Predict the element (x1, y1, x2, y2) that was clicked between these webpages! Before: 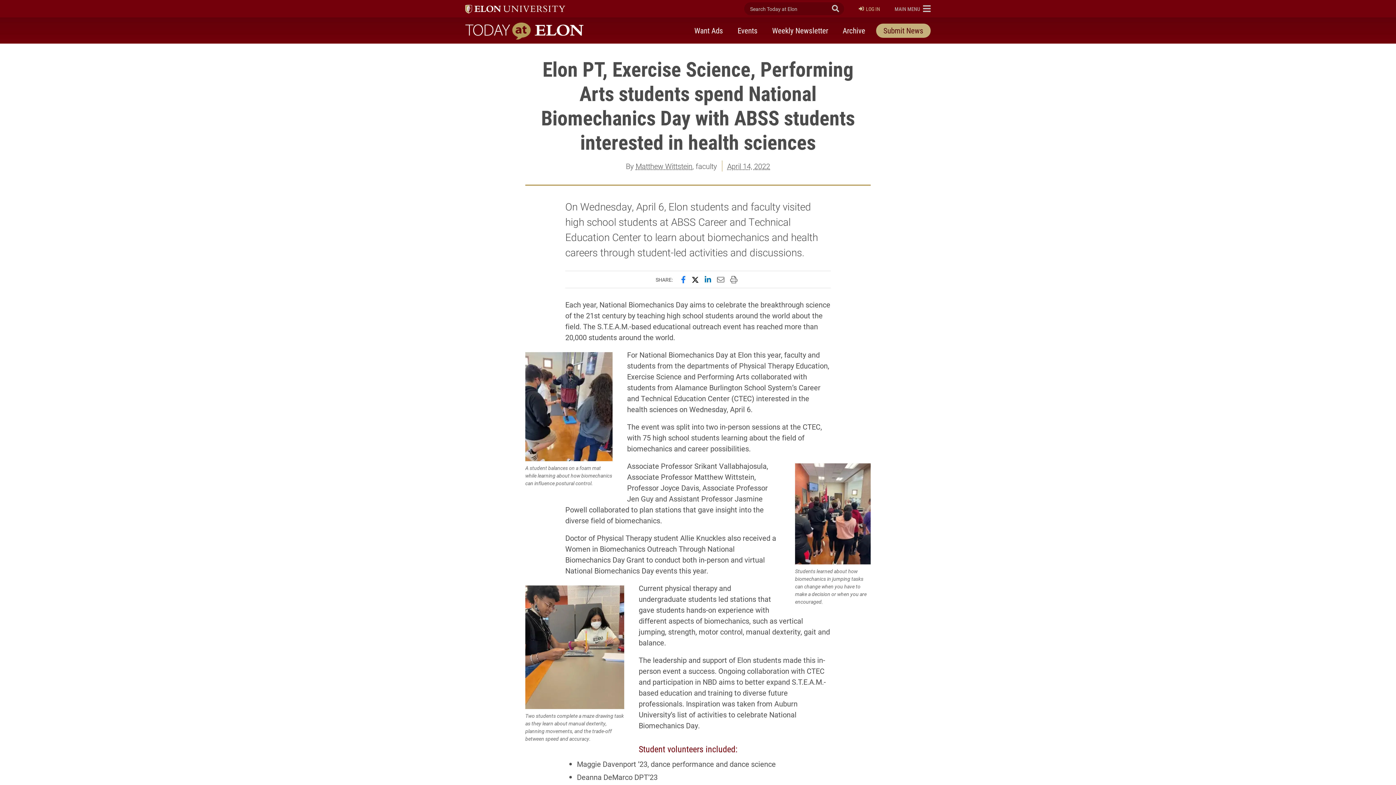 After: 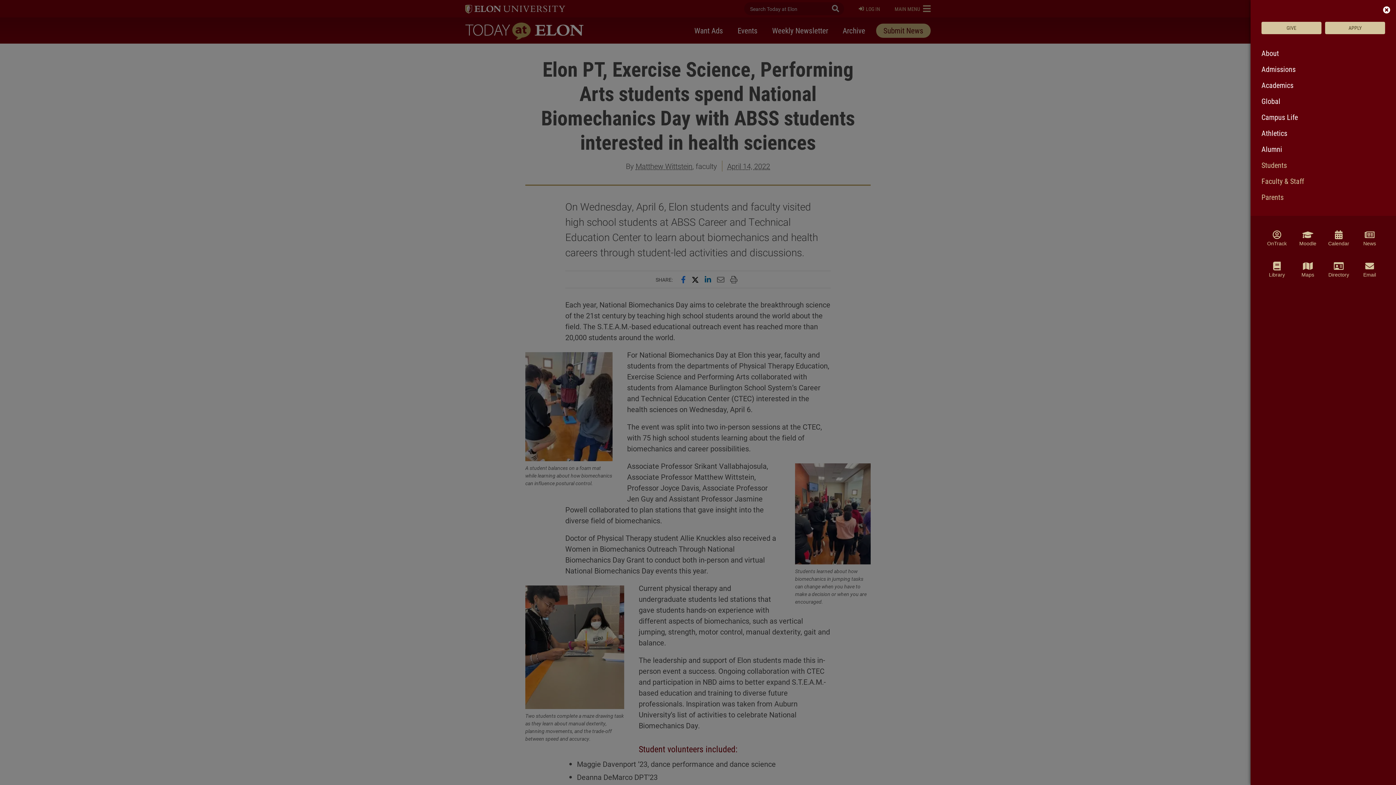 Action: label: ELON
MAIN MENU bbox: (894, 4, 930, 13)